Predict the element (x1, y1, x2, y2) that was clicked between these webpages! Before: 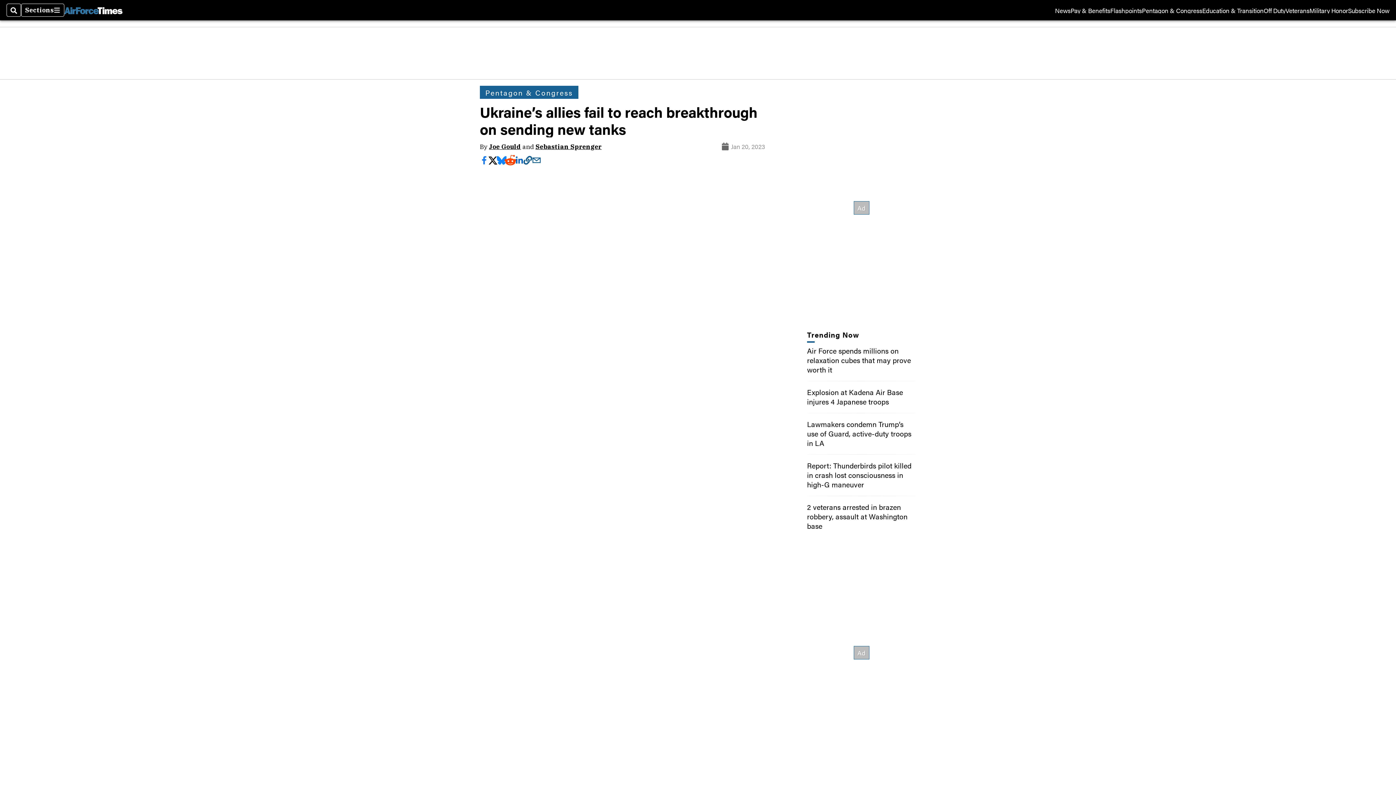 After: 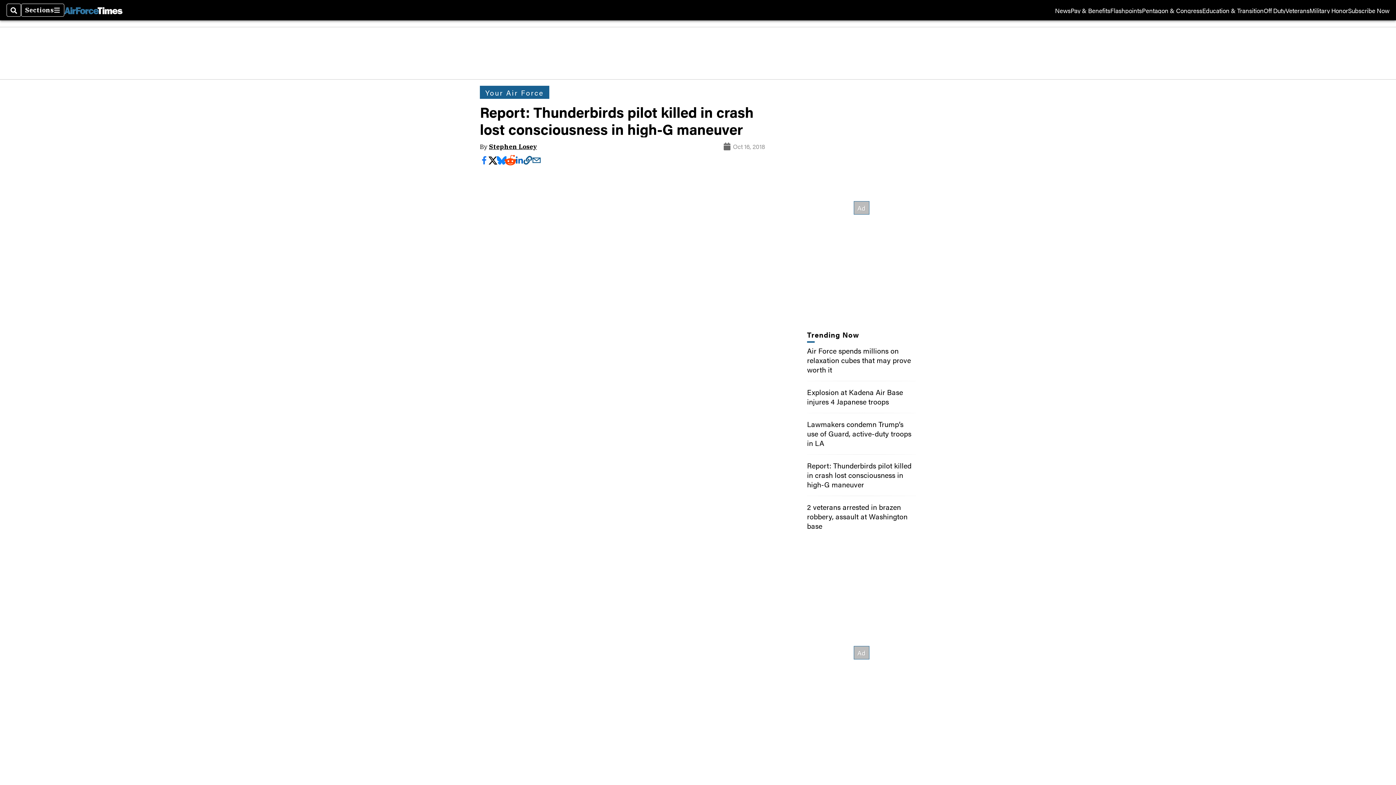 Action: bbox: (807, 460, 911, 489) label: Report: Thunderbirds pilot killed in crash lost consciousness in high-G maneuver